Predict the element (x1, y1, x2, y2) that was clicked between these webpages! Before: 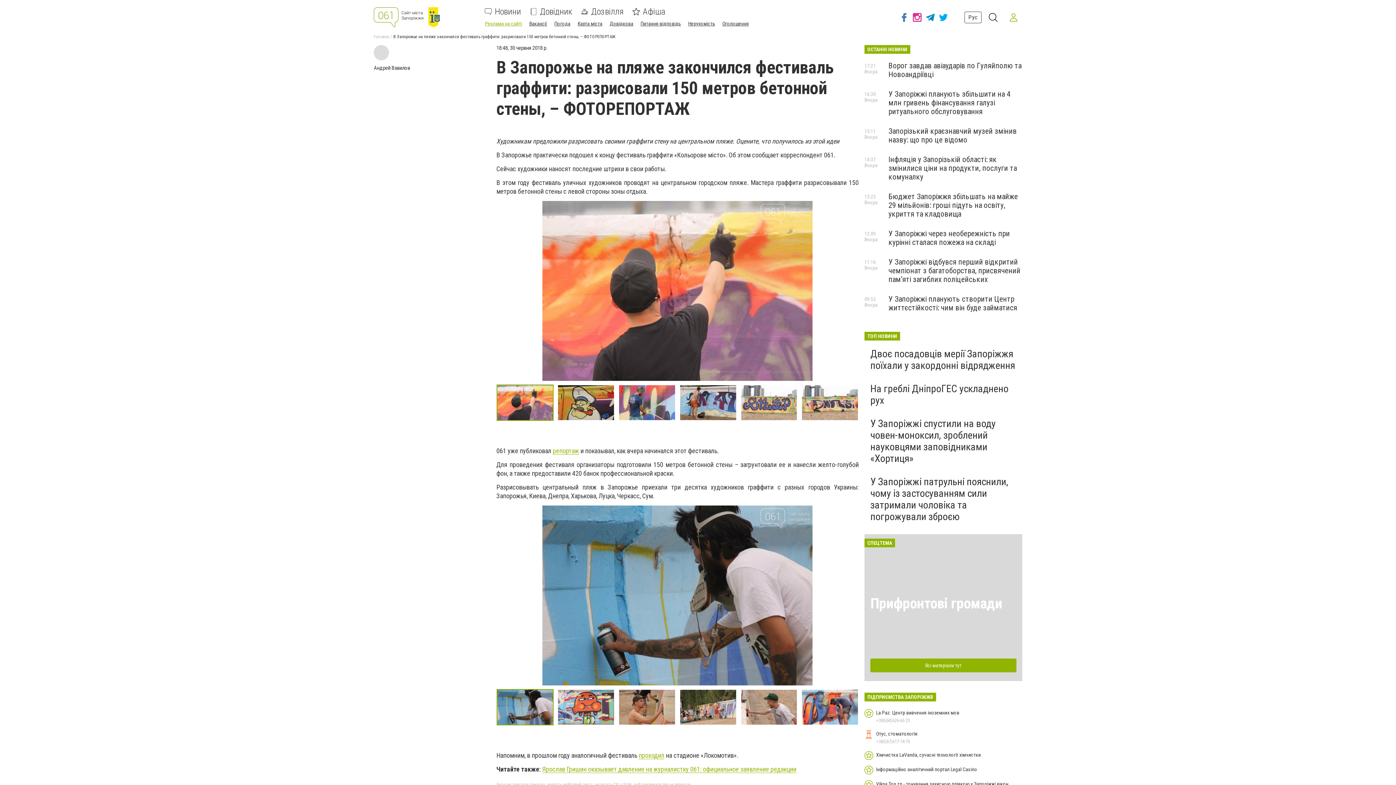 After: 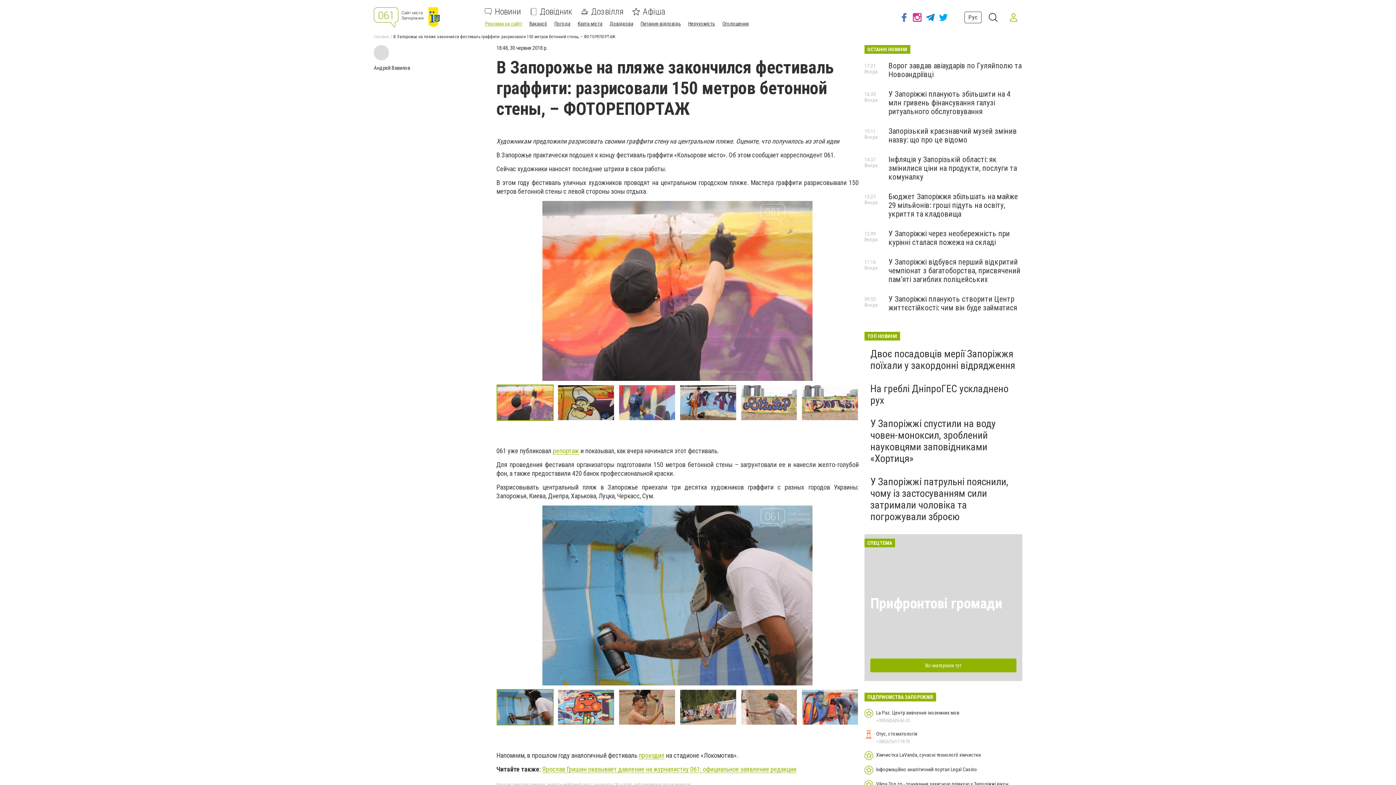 Action: bbox: (740, 689, 797, 725)